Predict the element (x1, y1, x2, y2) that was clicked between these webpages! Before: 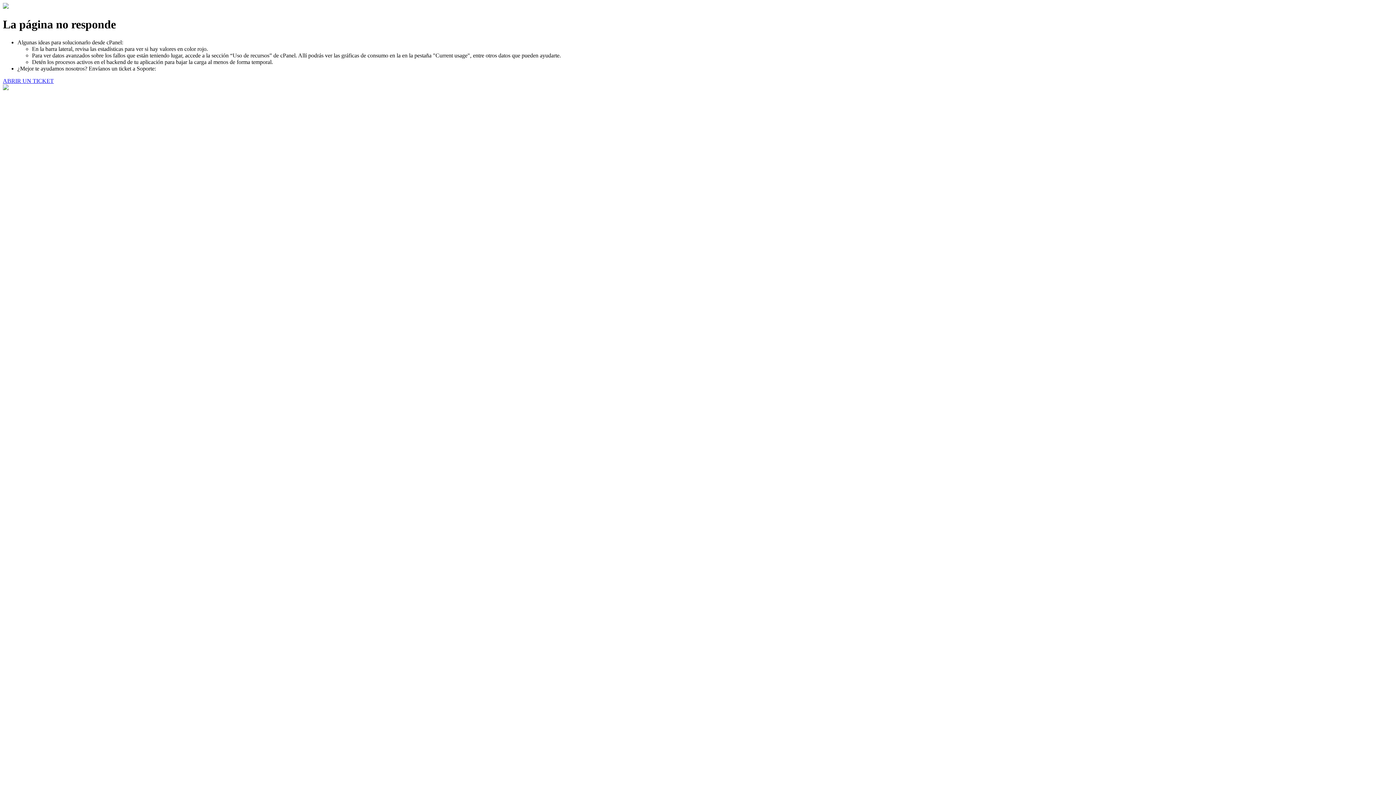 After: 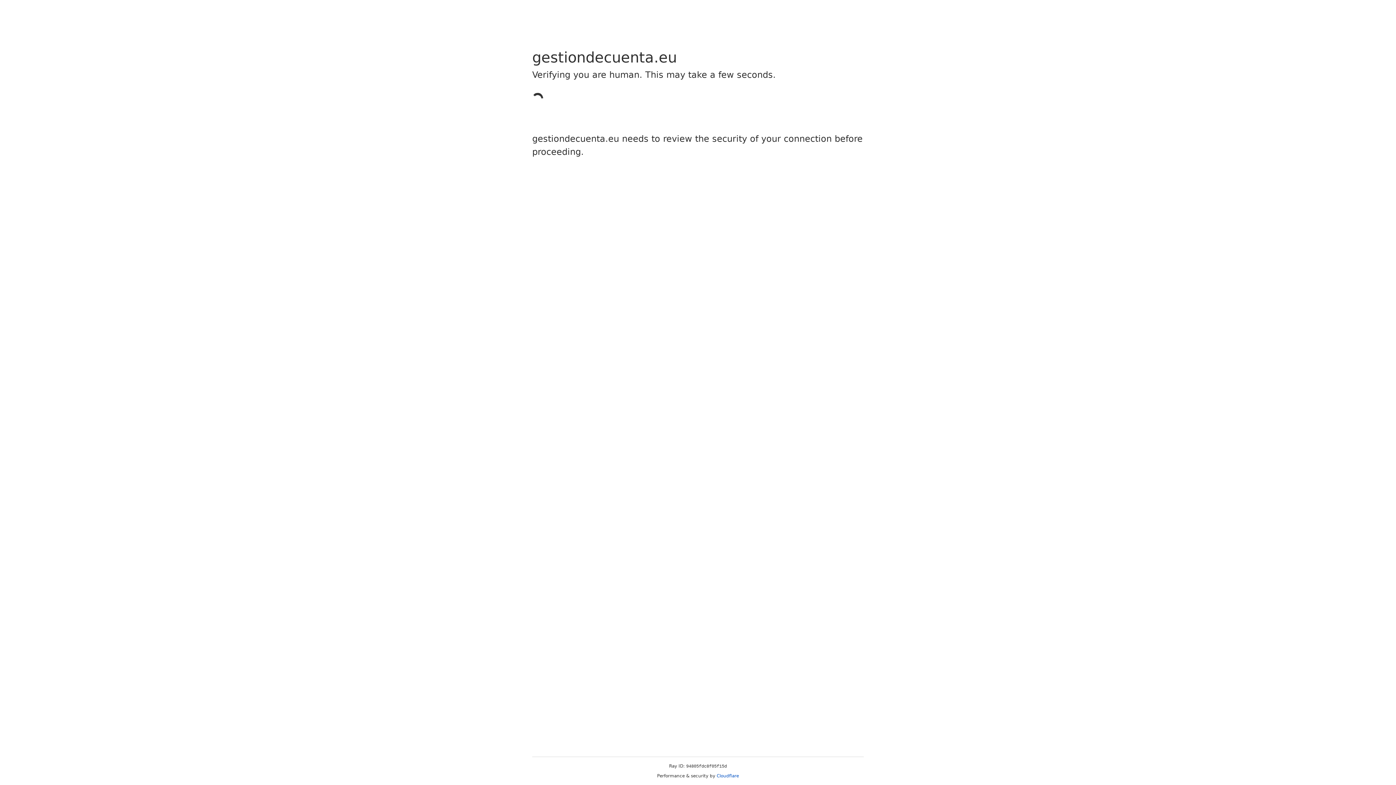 Action: bbox: (2, 77, 53, 83) label: ABRIR UN TICKET